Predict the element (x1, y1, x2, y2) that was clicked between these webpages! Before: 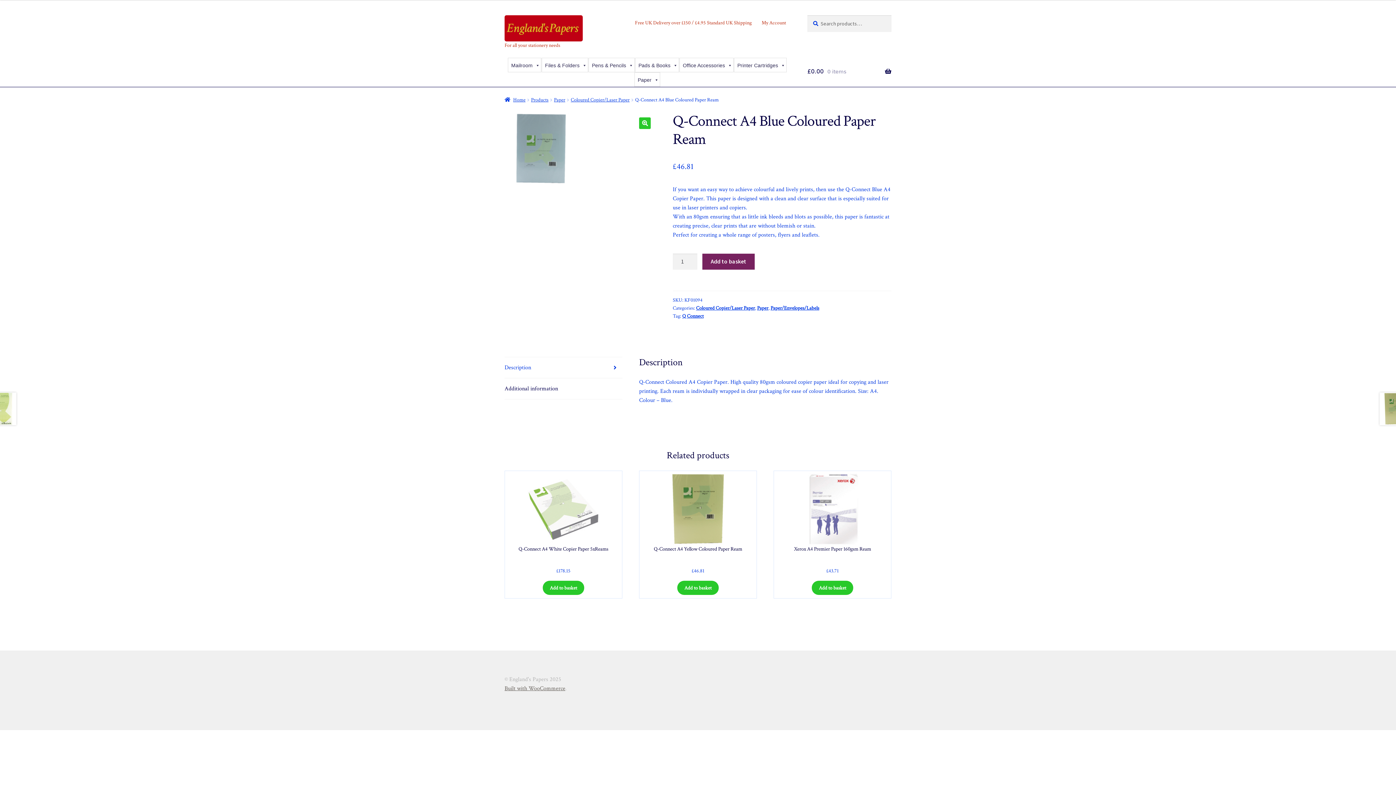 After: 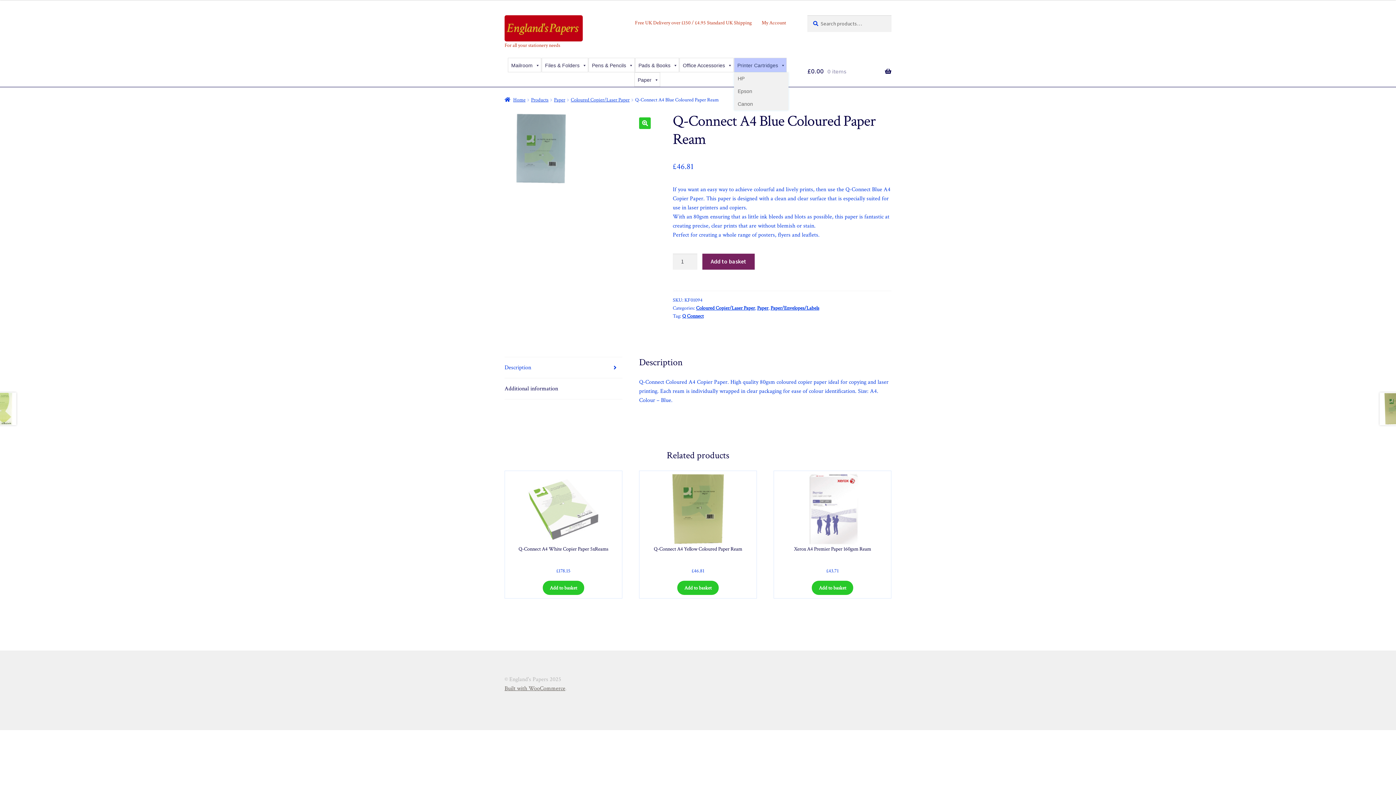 Action: bbox: (734, 57, 786, 72) label: Printer Cartridges